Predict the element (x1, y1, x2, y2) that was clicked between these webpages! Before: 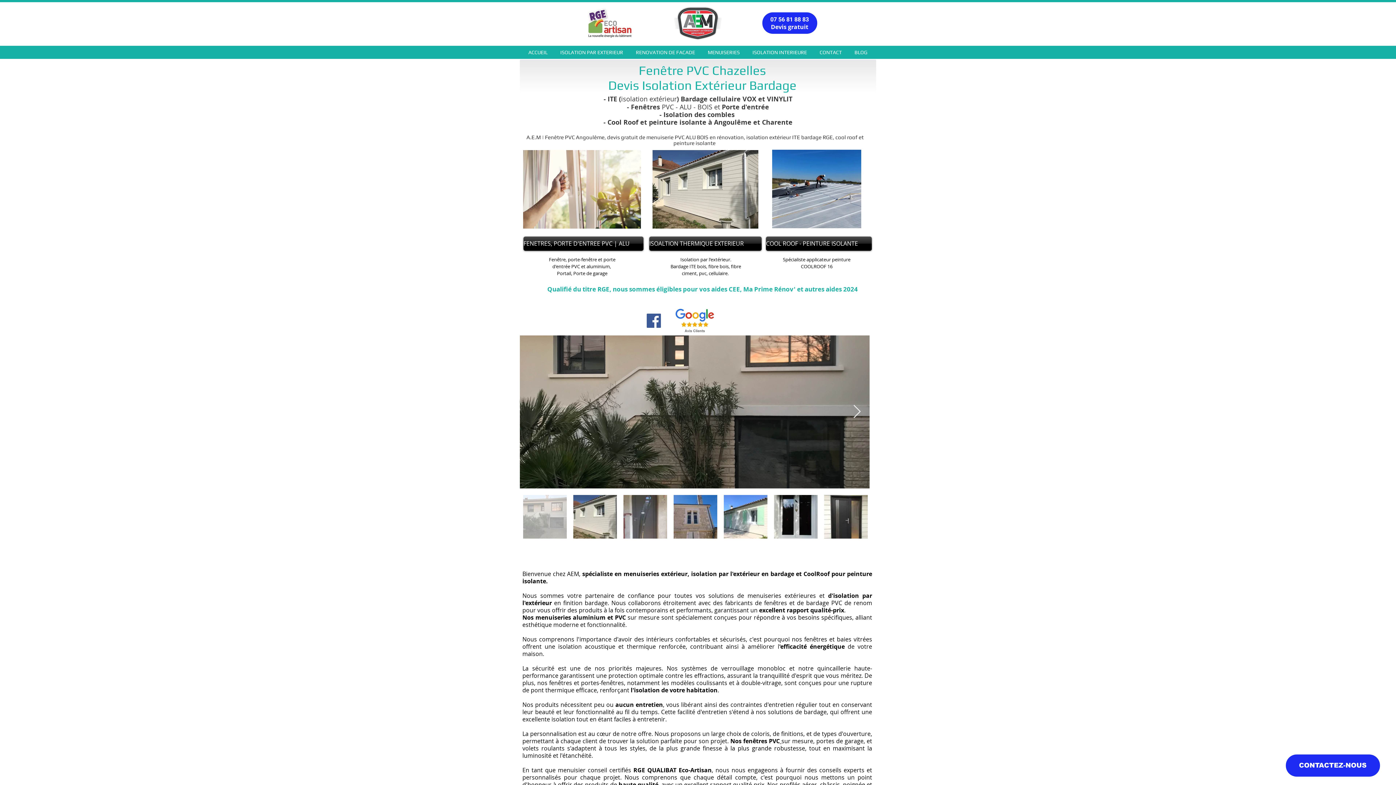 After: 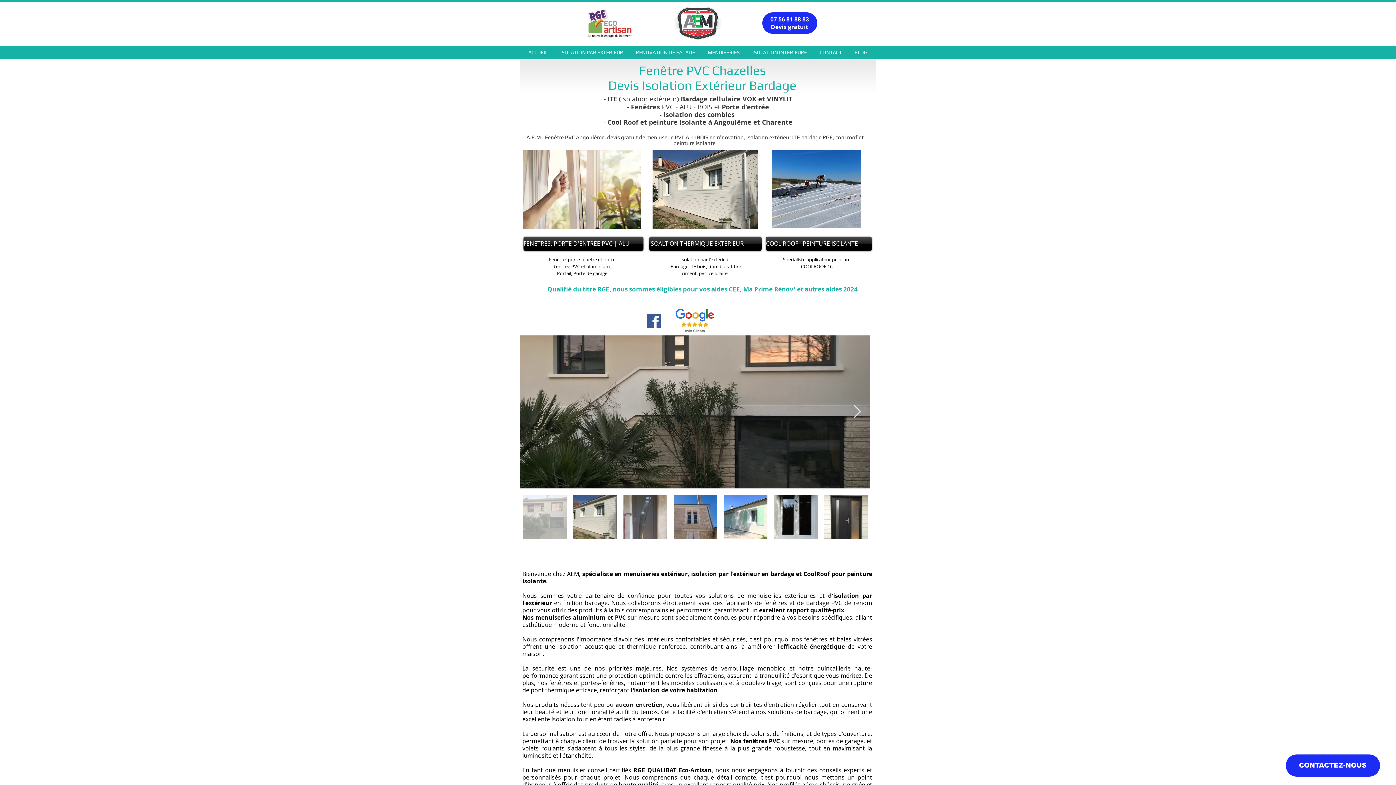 Action: label: MENUISERIES bbox: (701, 45, 746, 58)